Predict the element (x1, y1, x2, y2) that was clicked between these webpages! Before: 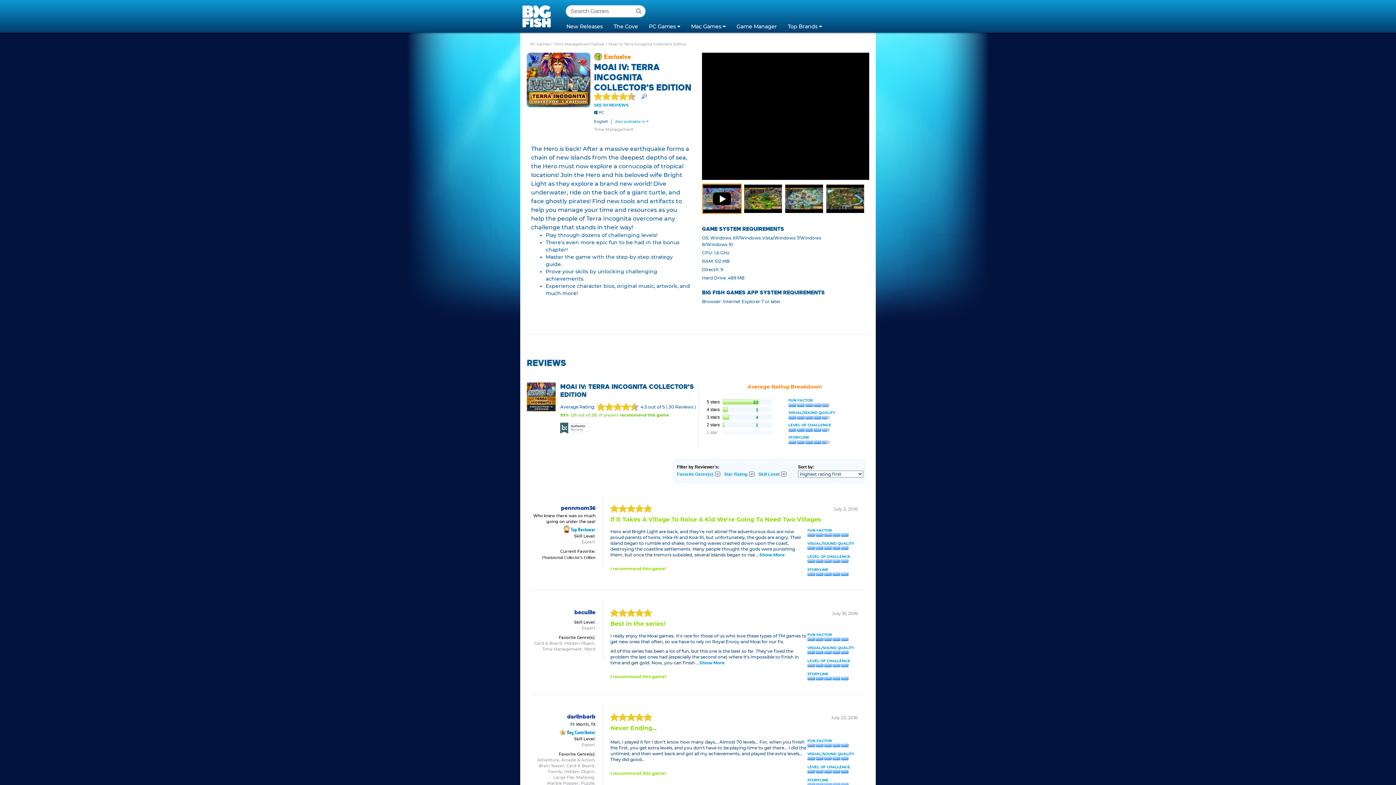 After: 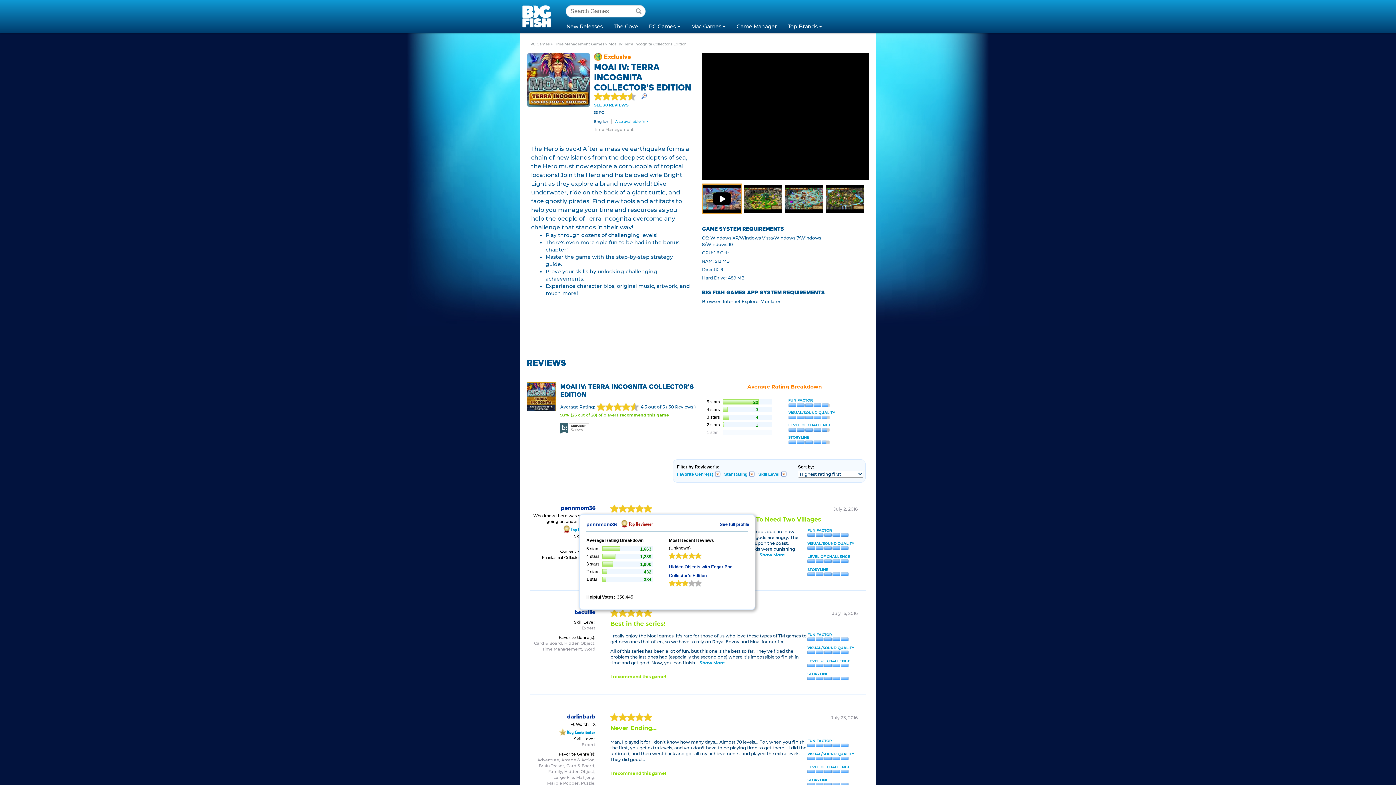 Action: bbox: (561, 505, 595, 511) label: pennmom36